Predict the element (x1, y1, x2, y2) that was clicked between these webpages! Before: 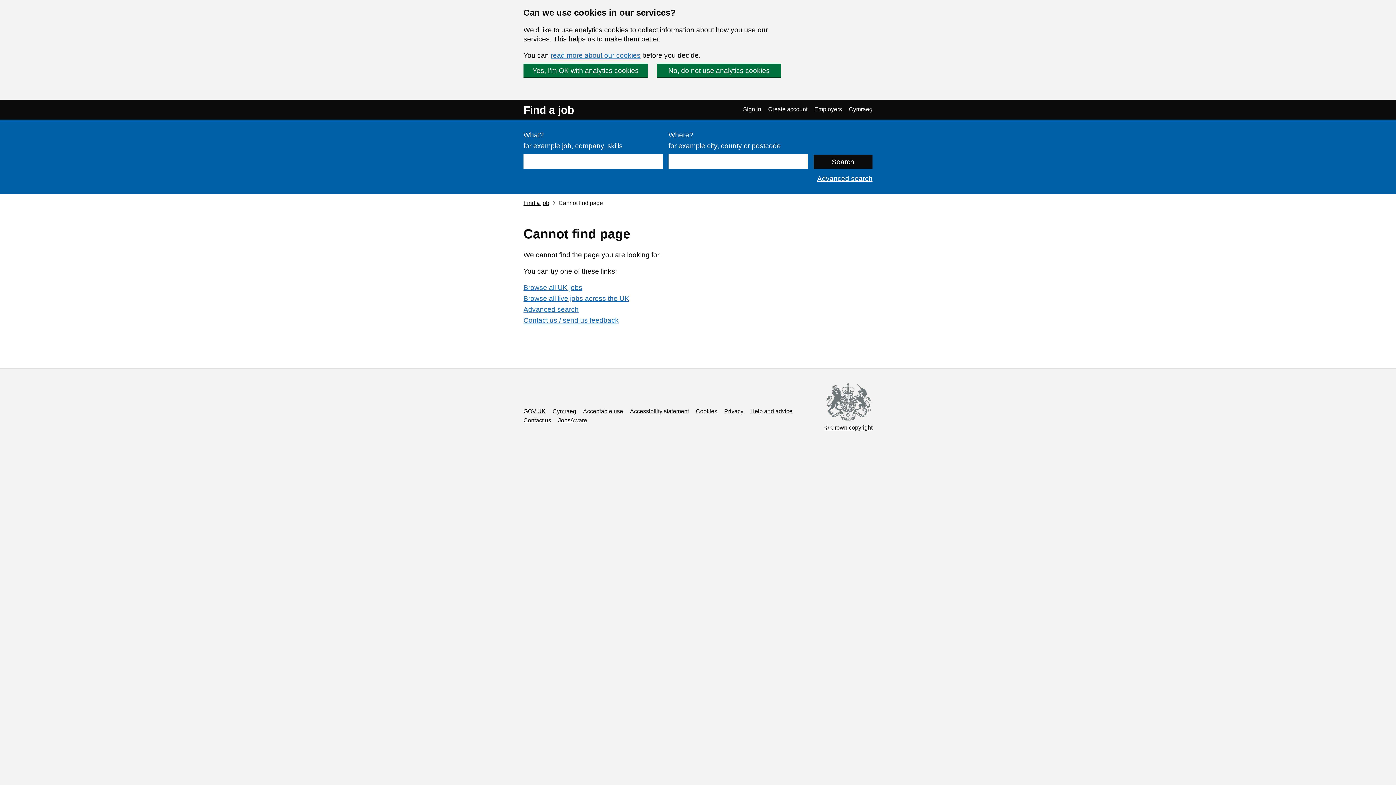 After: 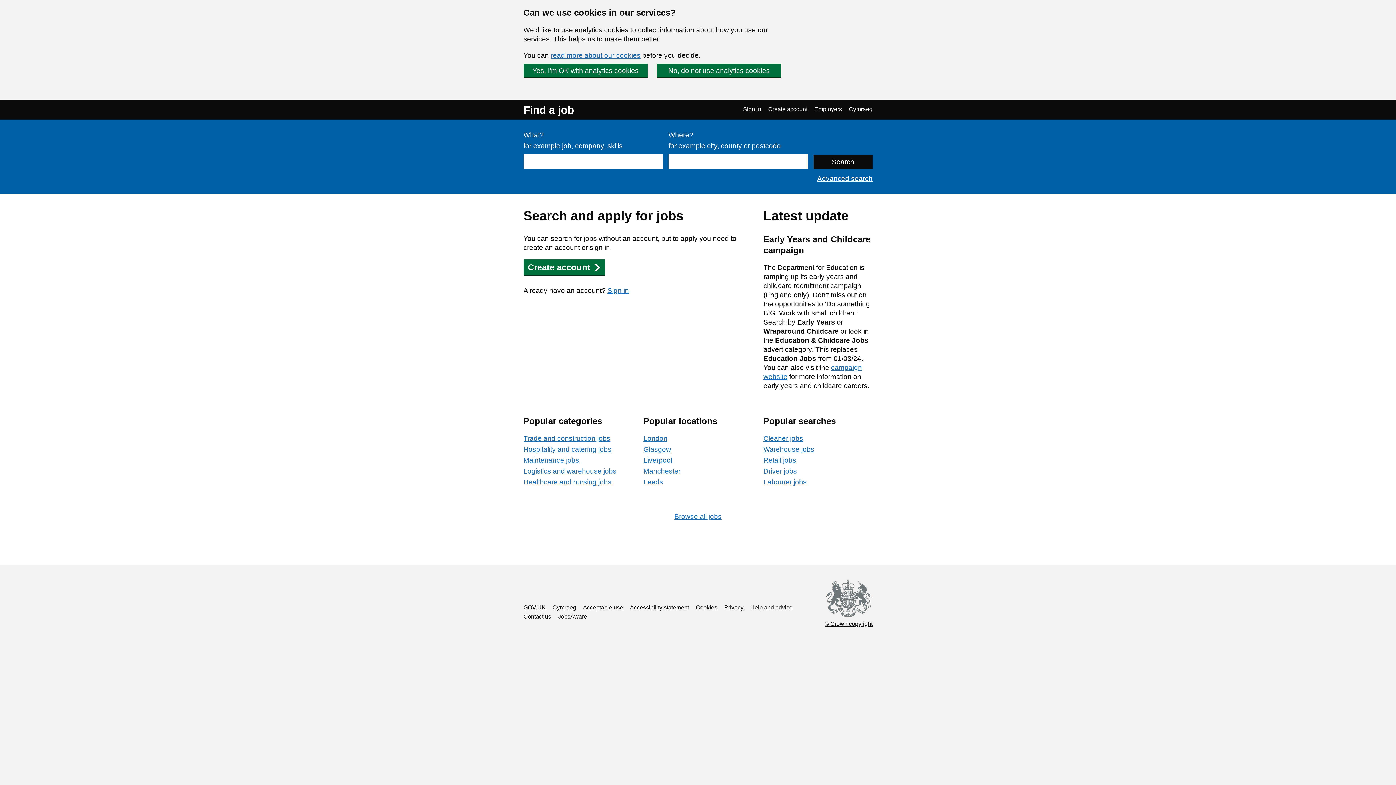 Action: bbox: (523, 284, 582, 291) label: Browse all UK jobs